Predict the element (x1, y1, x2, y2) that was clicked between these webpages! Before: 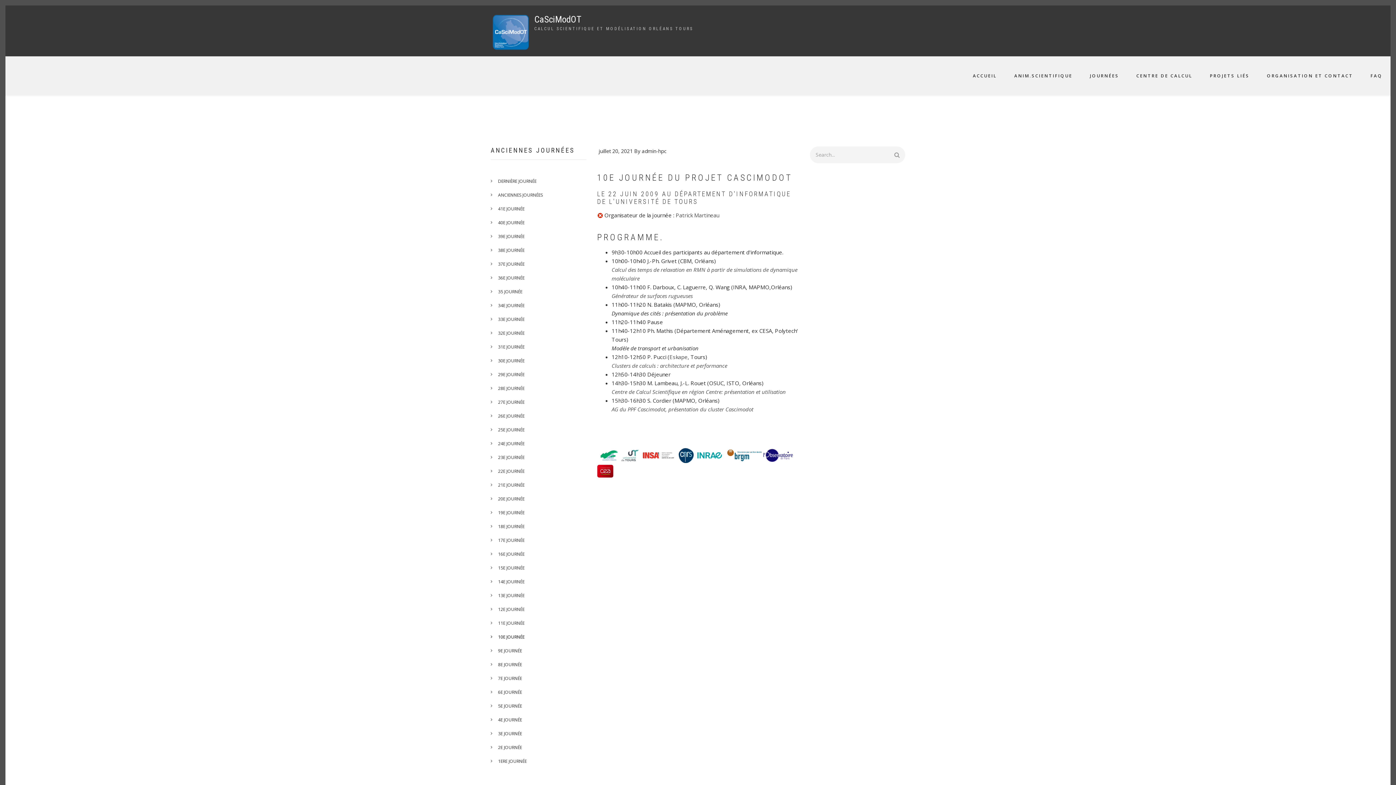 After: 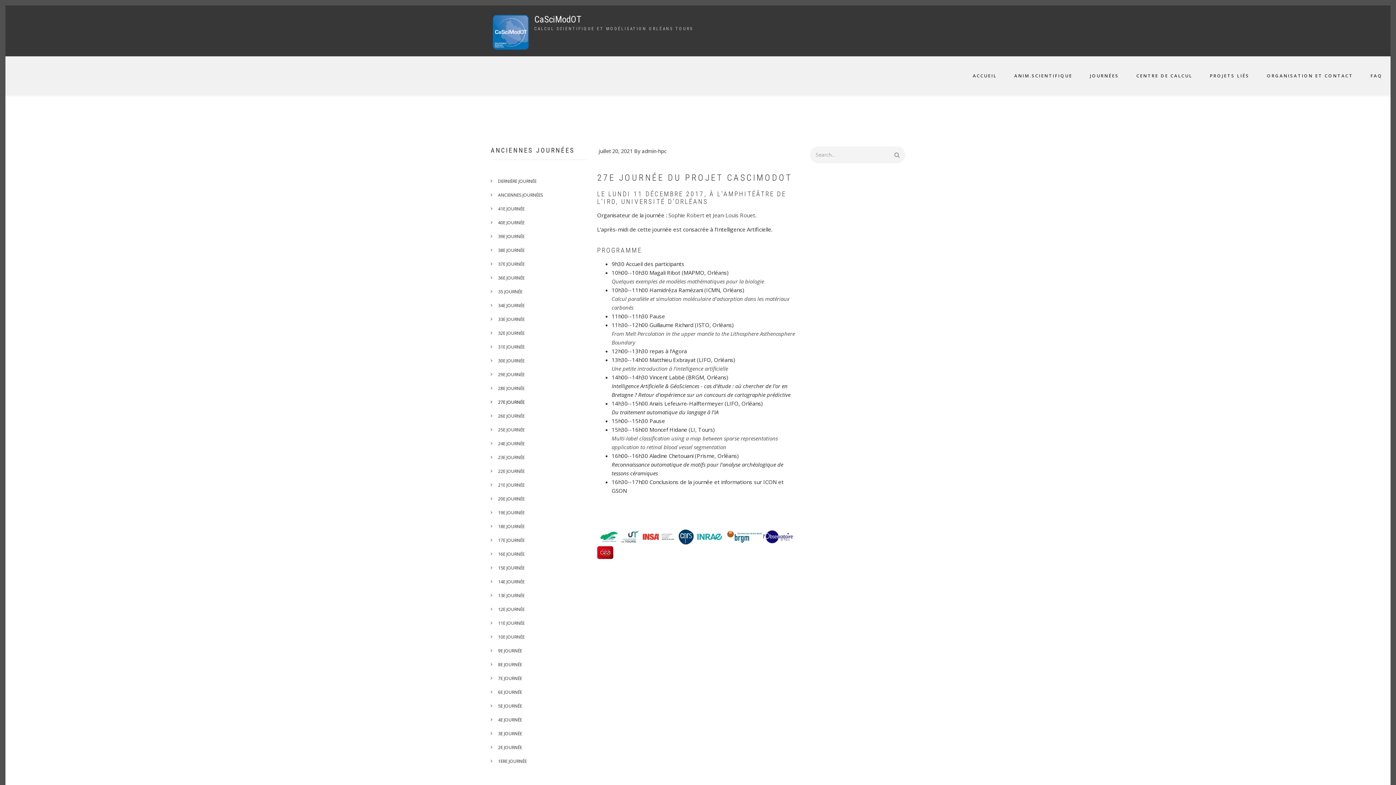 Action: bbox: (490, 395, 586, 409) label: 27E JOURNÉE